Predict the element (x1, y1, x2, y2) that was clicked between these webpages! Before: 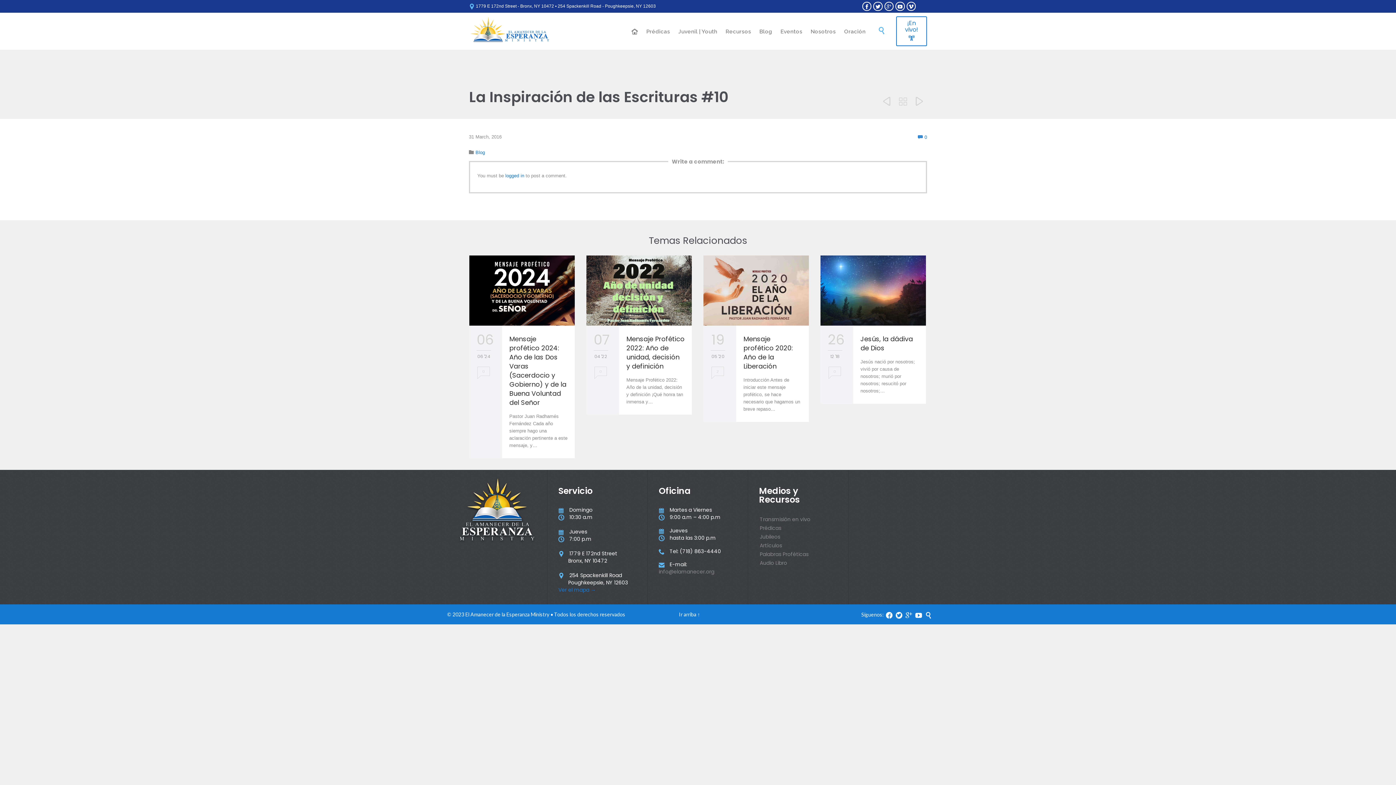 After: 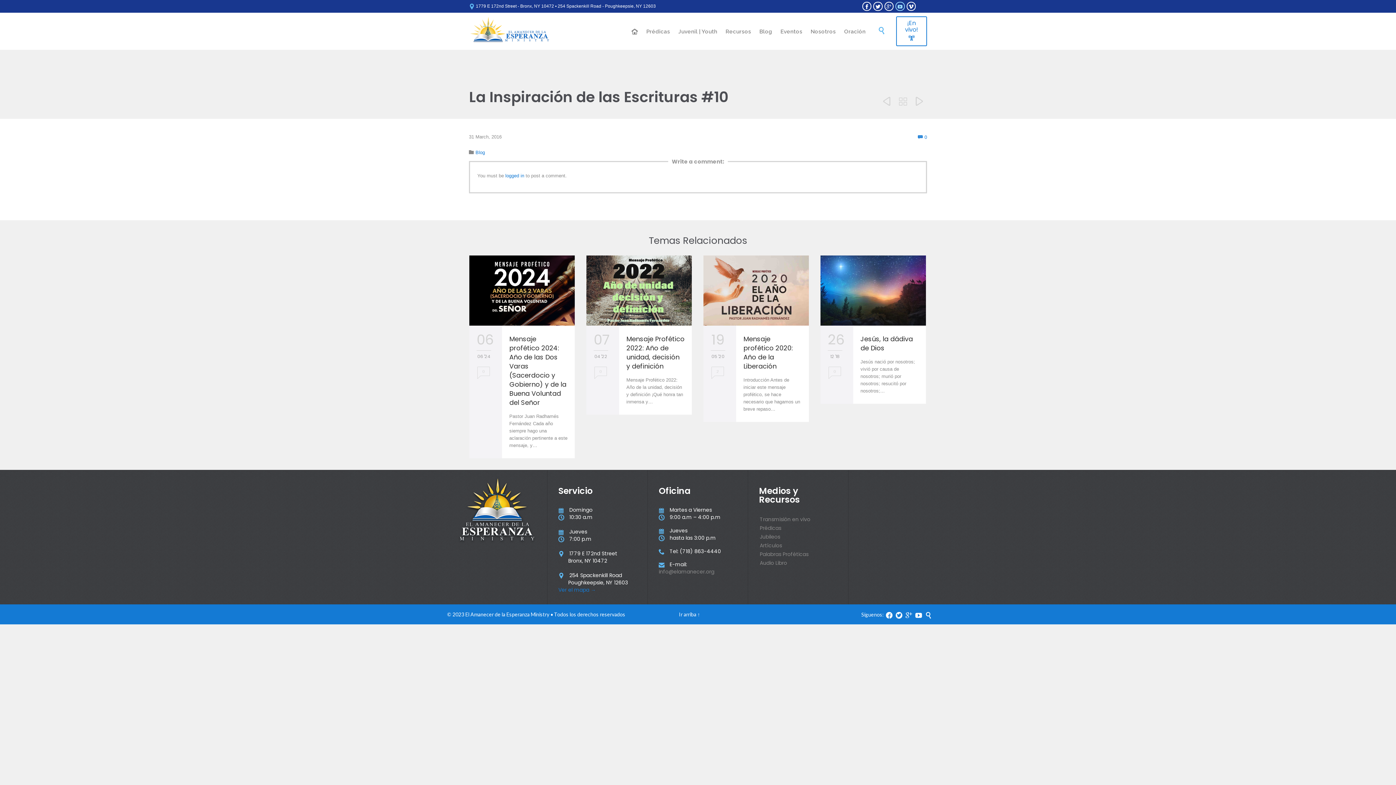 Action: label:  bbox: (895, 1, 904, 11)